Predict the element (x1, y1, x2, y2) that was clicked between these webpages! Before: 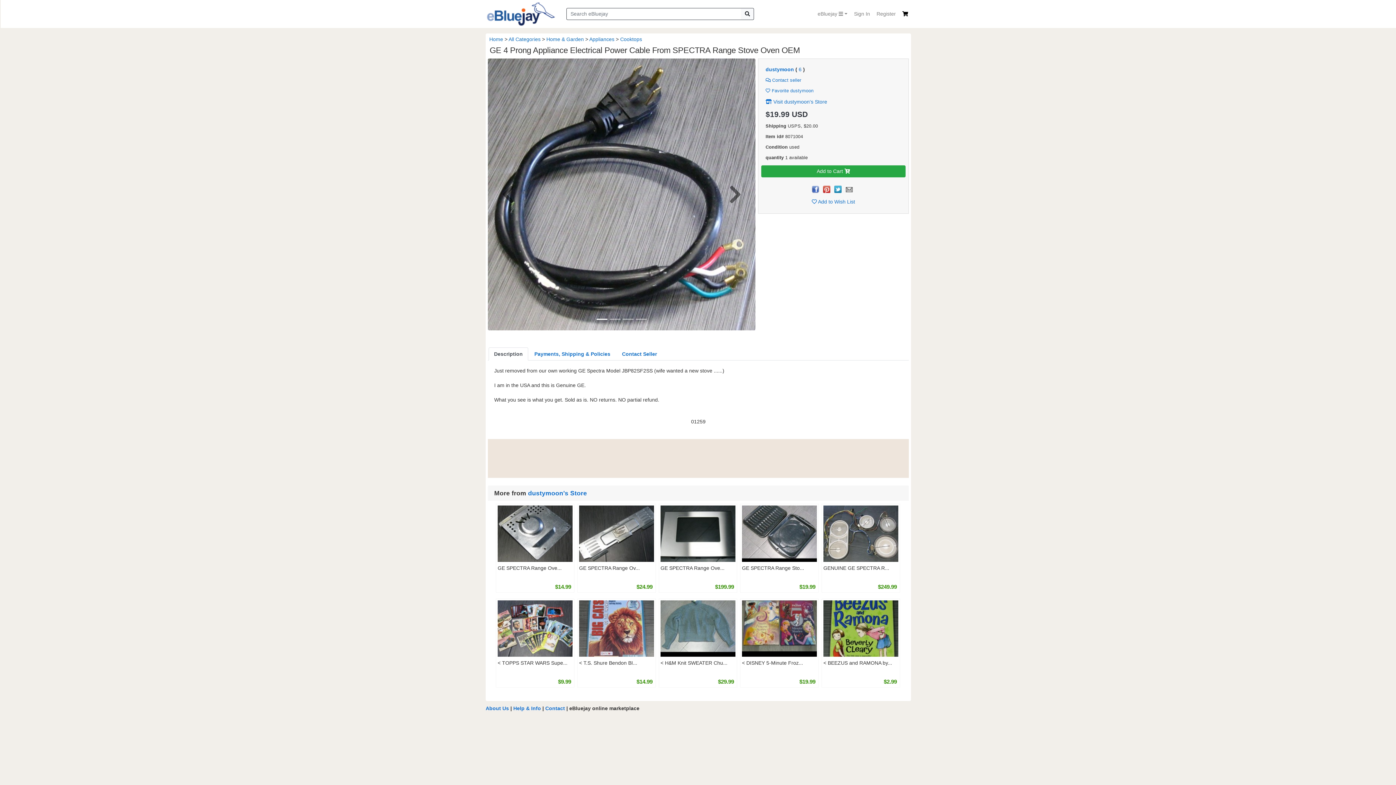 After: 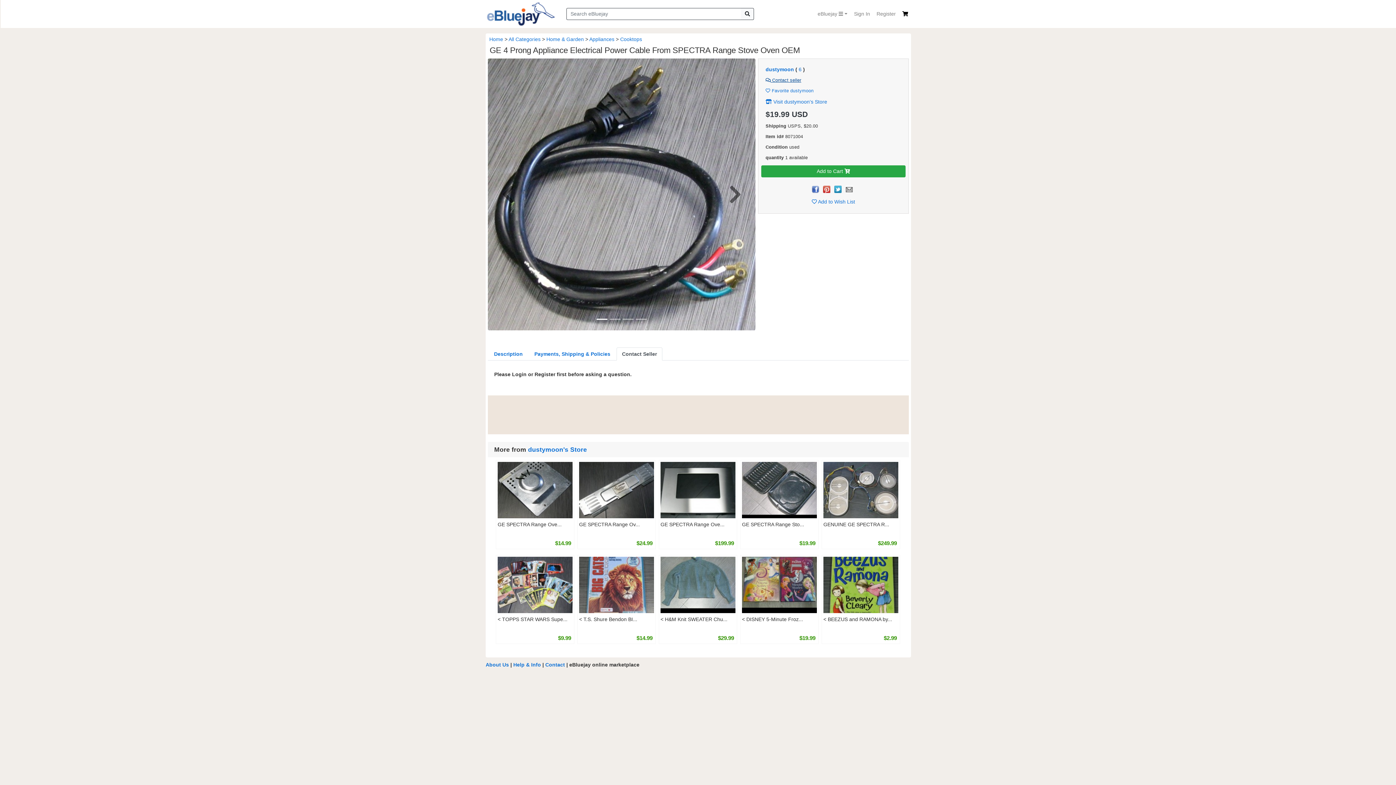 Action: bbox: (765, 77, 801, 82) label:  Contact seller